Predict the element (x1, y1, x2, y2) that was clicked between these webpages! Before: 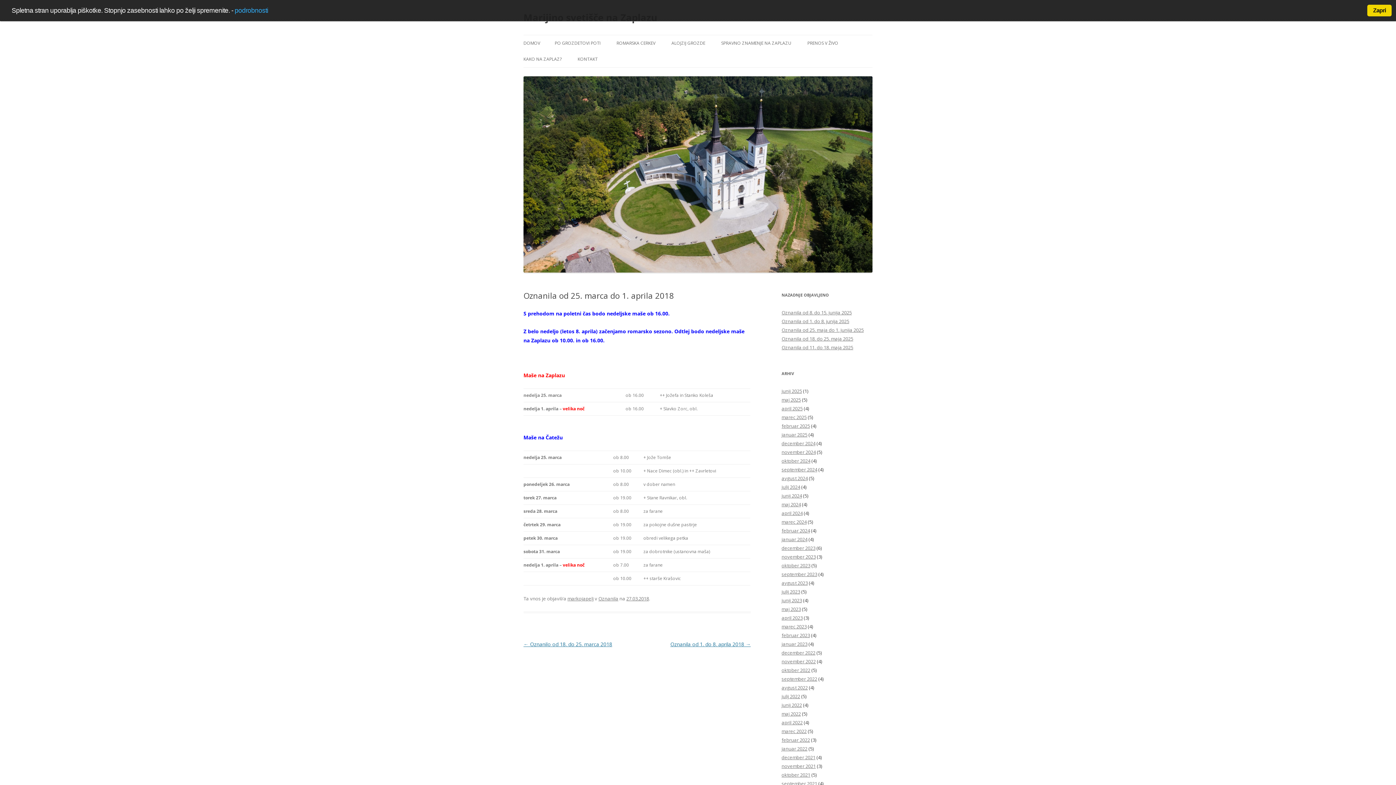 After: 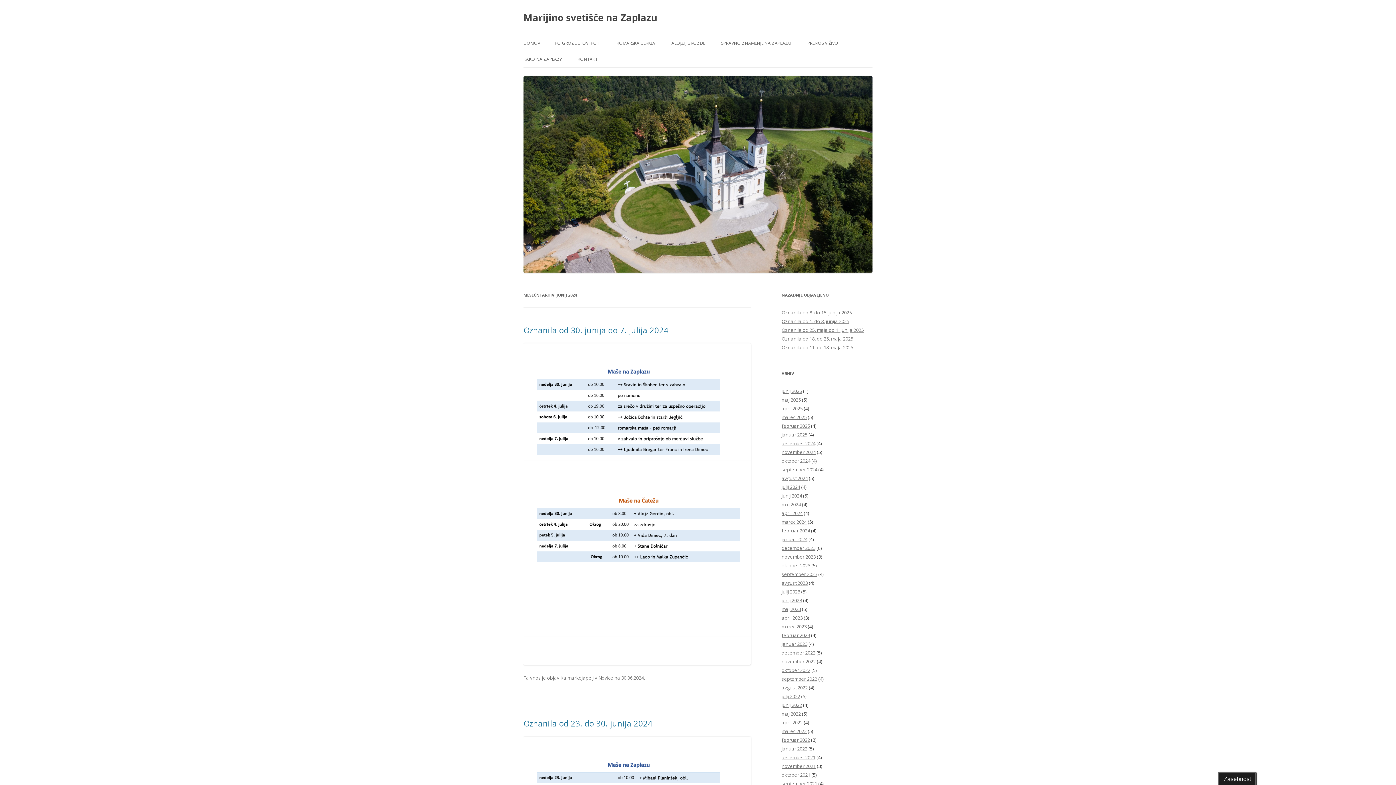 Action: bbox: (781, 492, 802, 499) label: junij 2024